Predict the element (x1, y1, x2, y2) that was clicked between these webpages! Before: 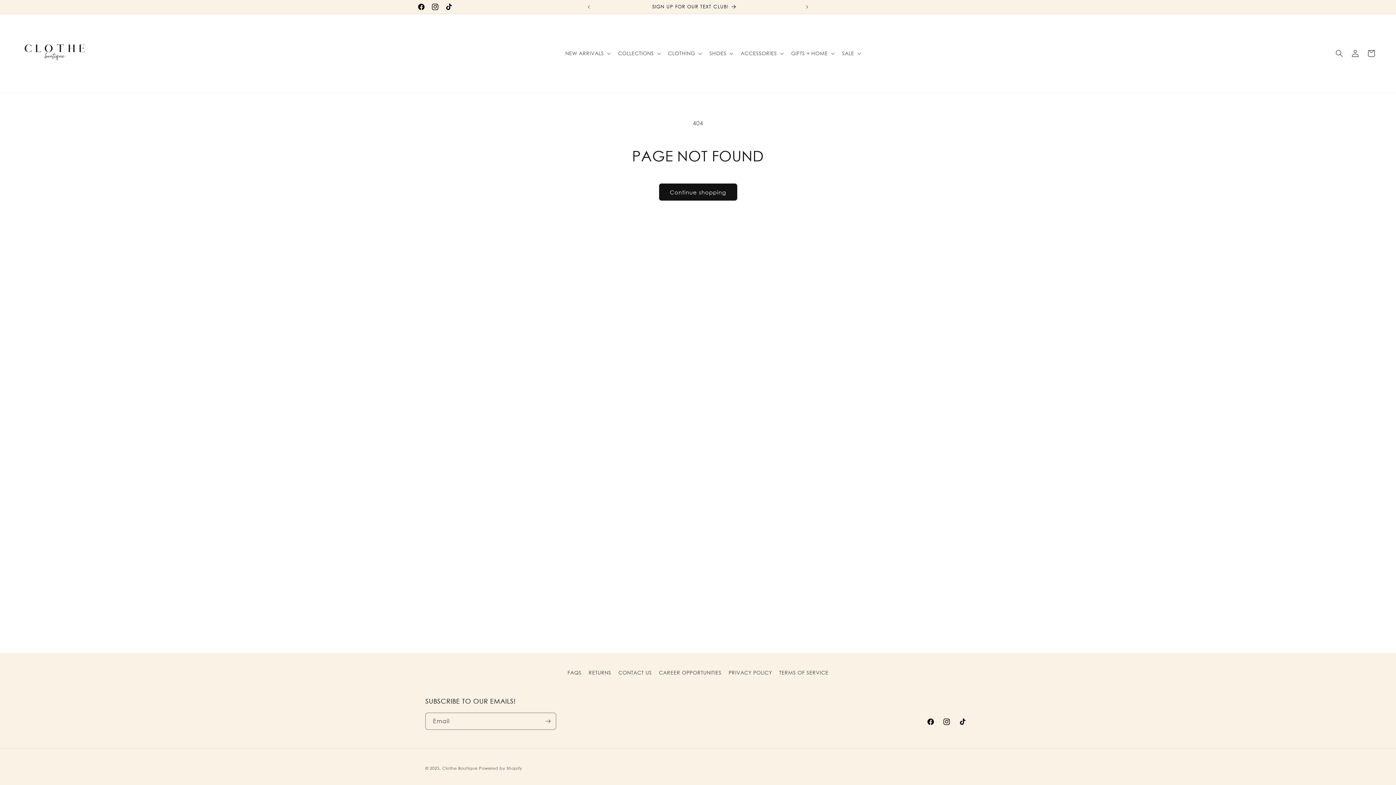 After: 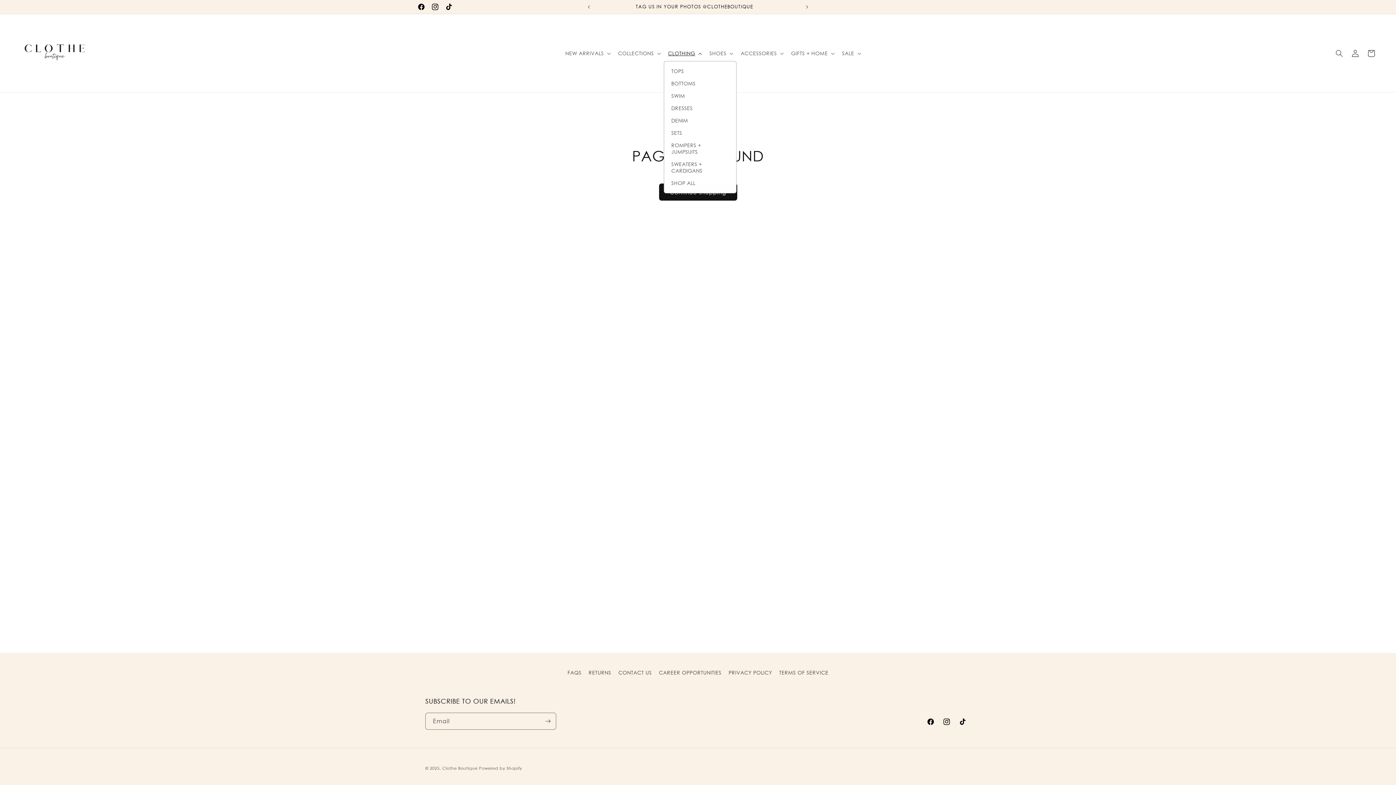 Action: label: CLOTHING bbox: (663, 45, 705, 60)